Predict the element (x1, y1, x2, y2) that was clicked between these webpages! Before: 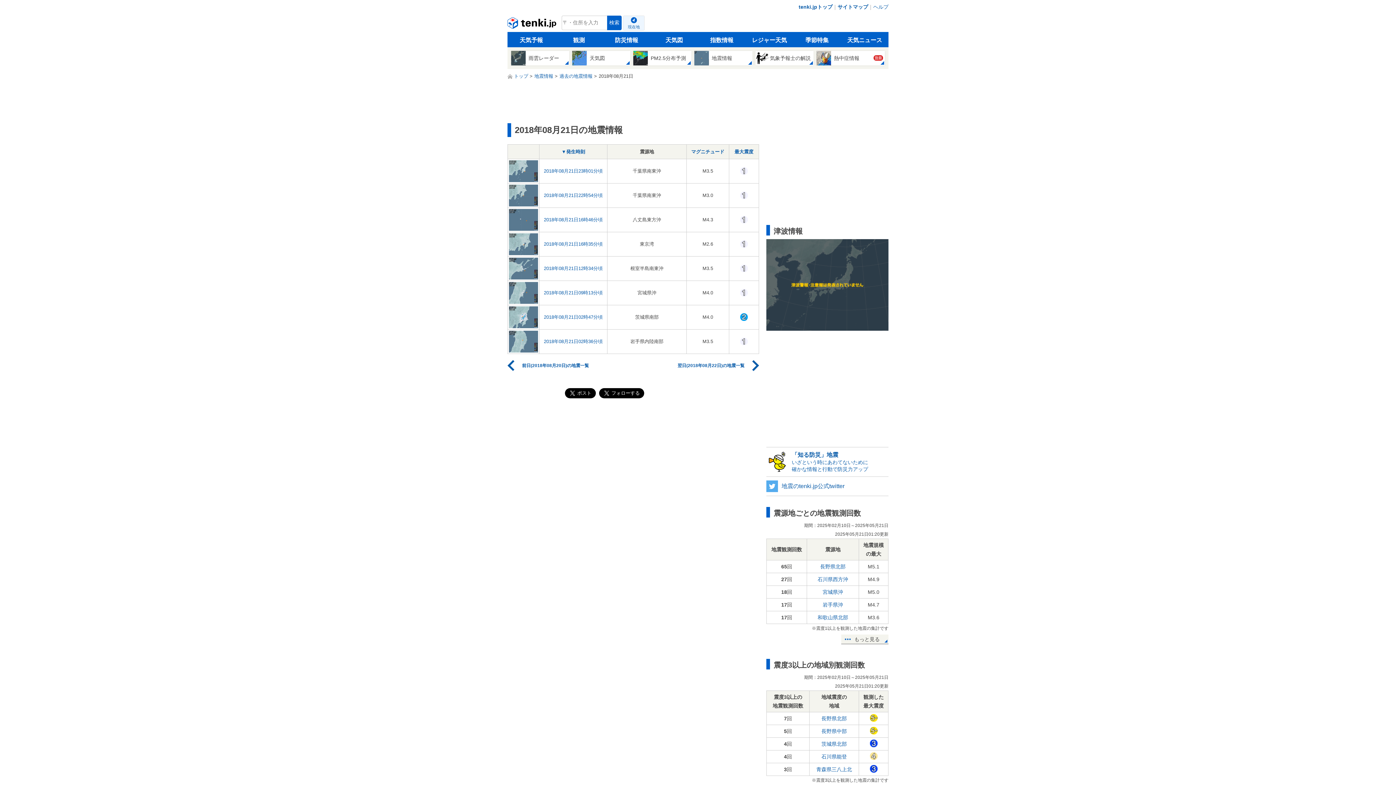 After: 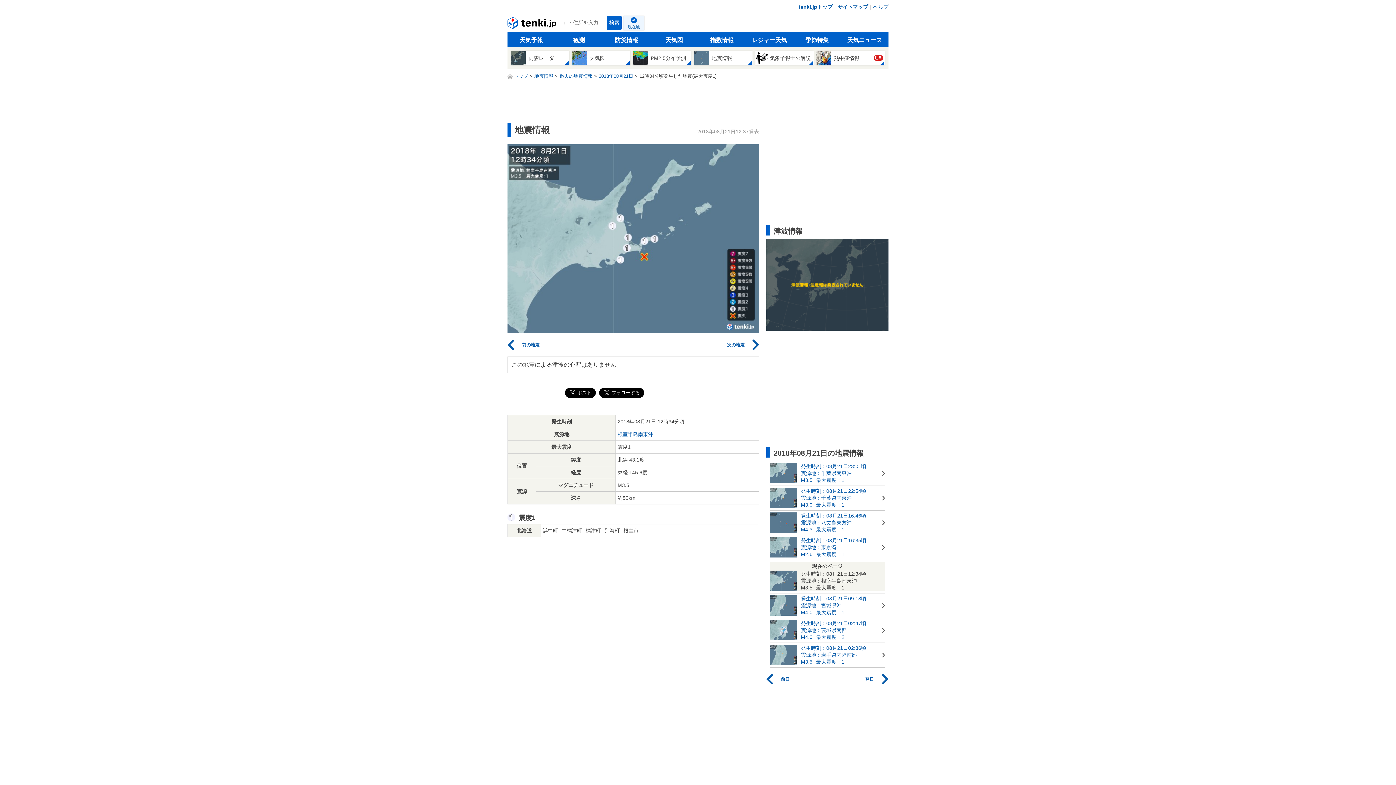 Action: label: 2018年08月21日12時34分頃 bbox: (540, 265, 606, 272)